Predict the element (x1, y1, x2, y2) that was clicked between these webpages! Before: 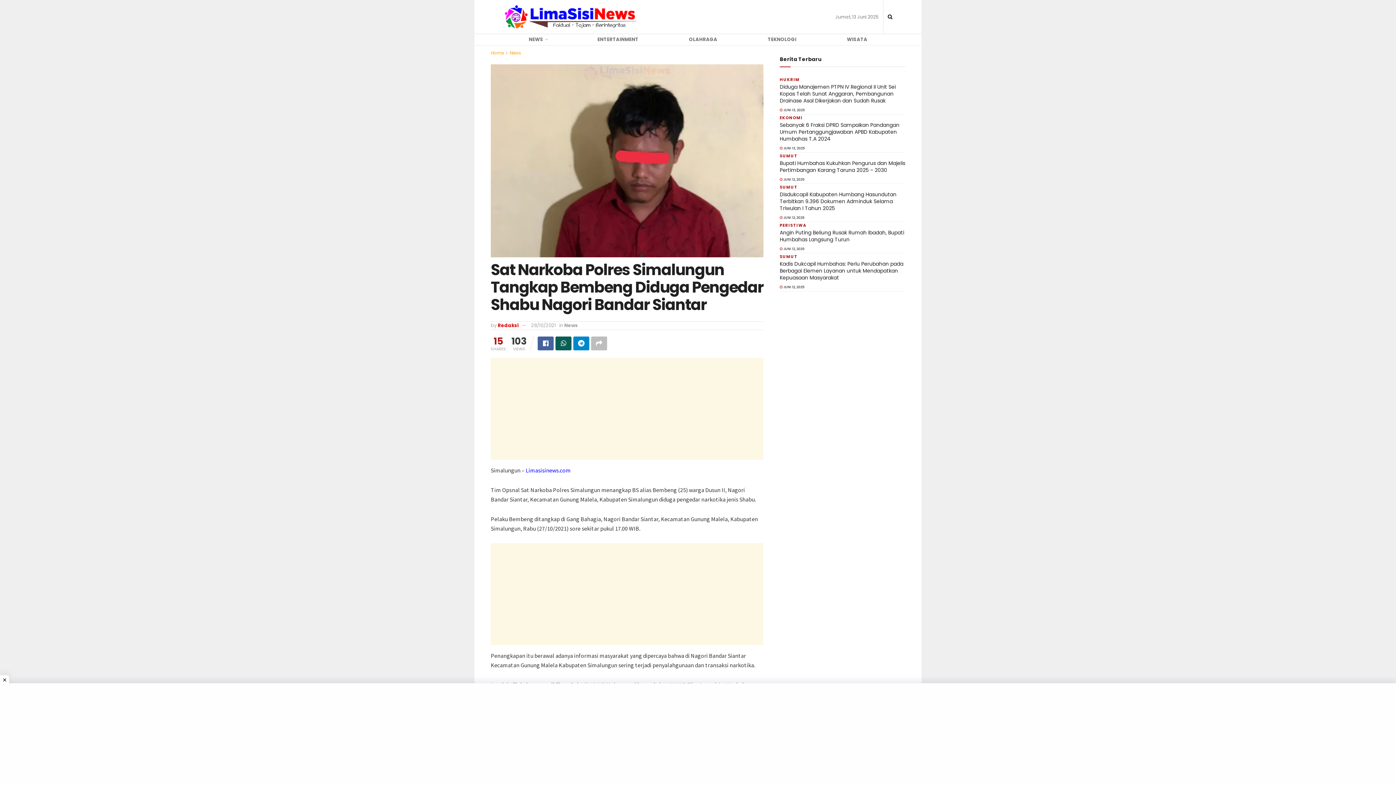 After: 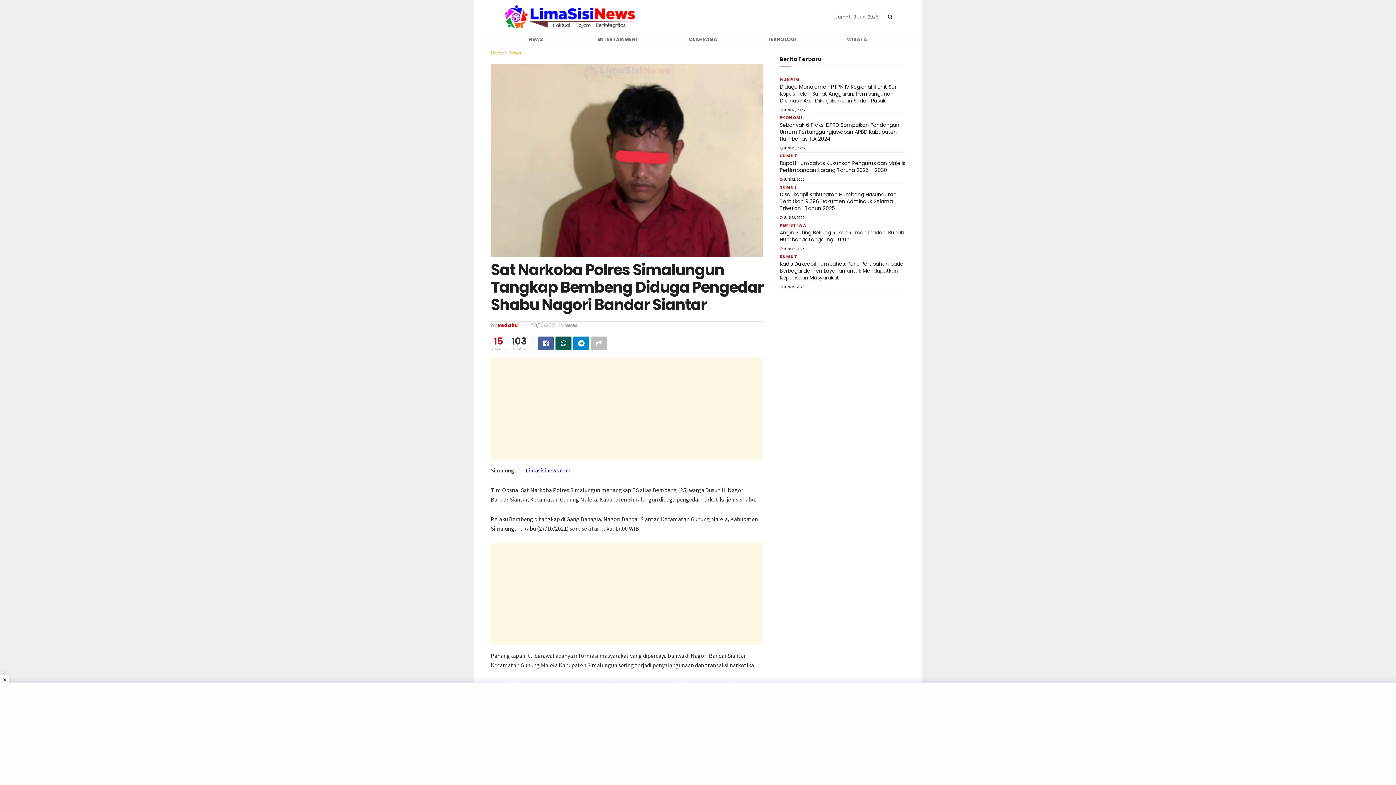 Action: label: 28/10/2021 bbox: (531, 322, 556, 329)